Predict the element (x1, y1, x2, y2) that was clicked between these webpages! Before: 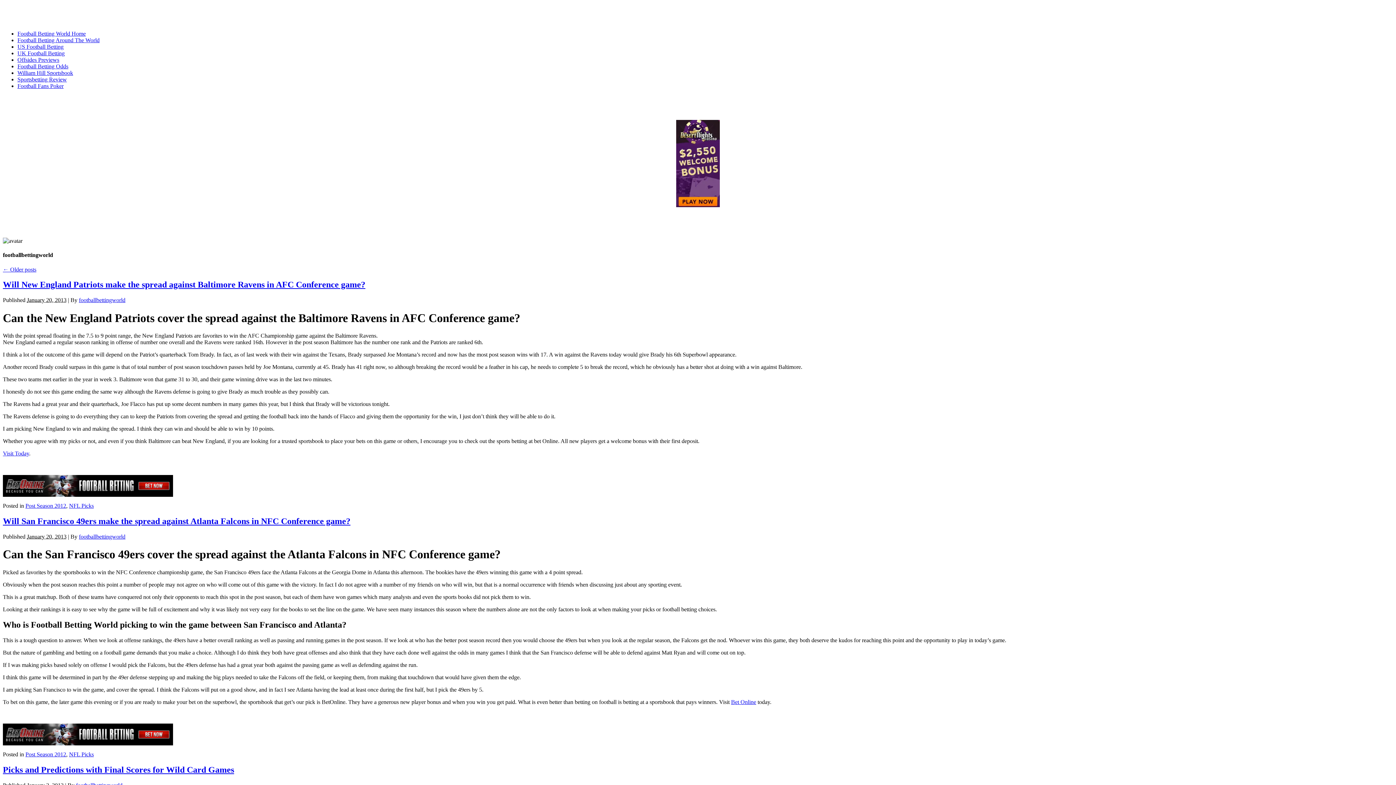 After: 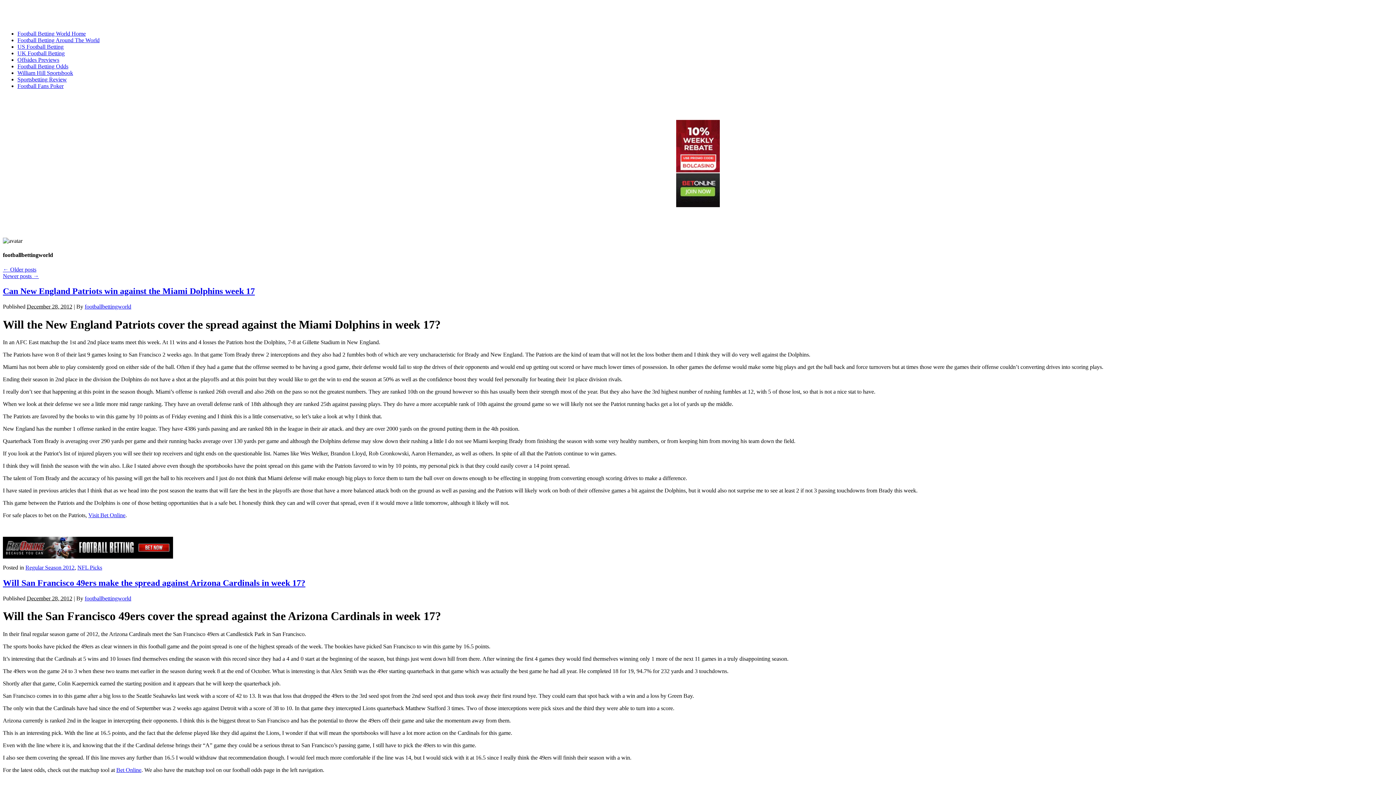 Action: bbox: (2, 266, 36, 272) label: ← Older posts